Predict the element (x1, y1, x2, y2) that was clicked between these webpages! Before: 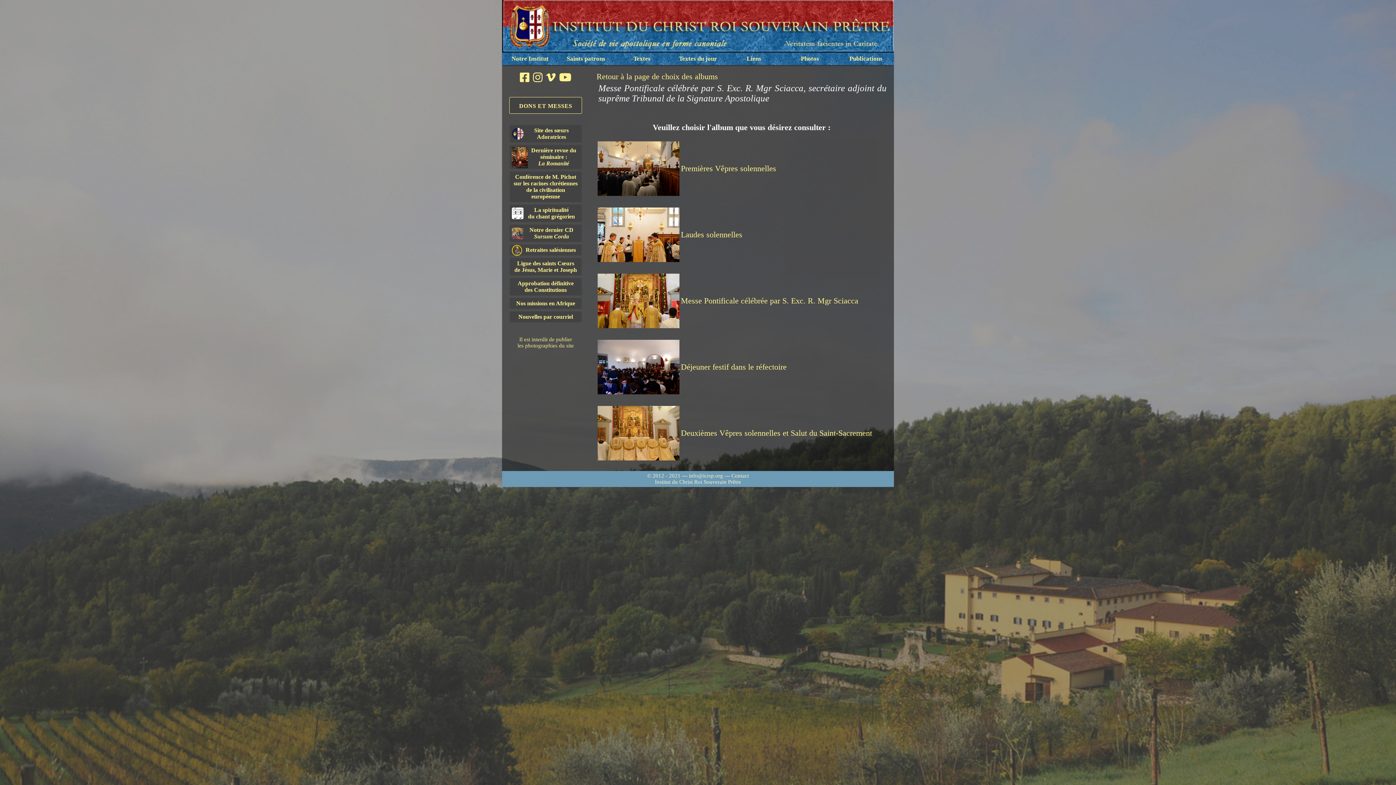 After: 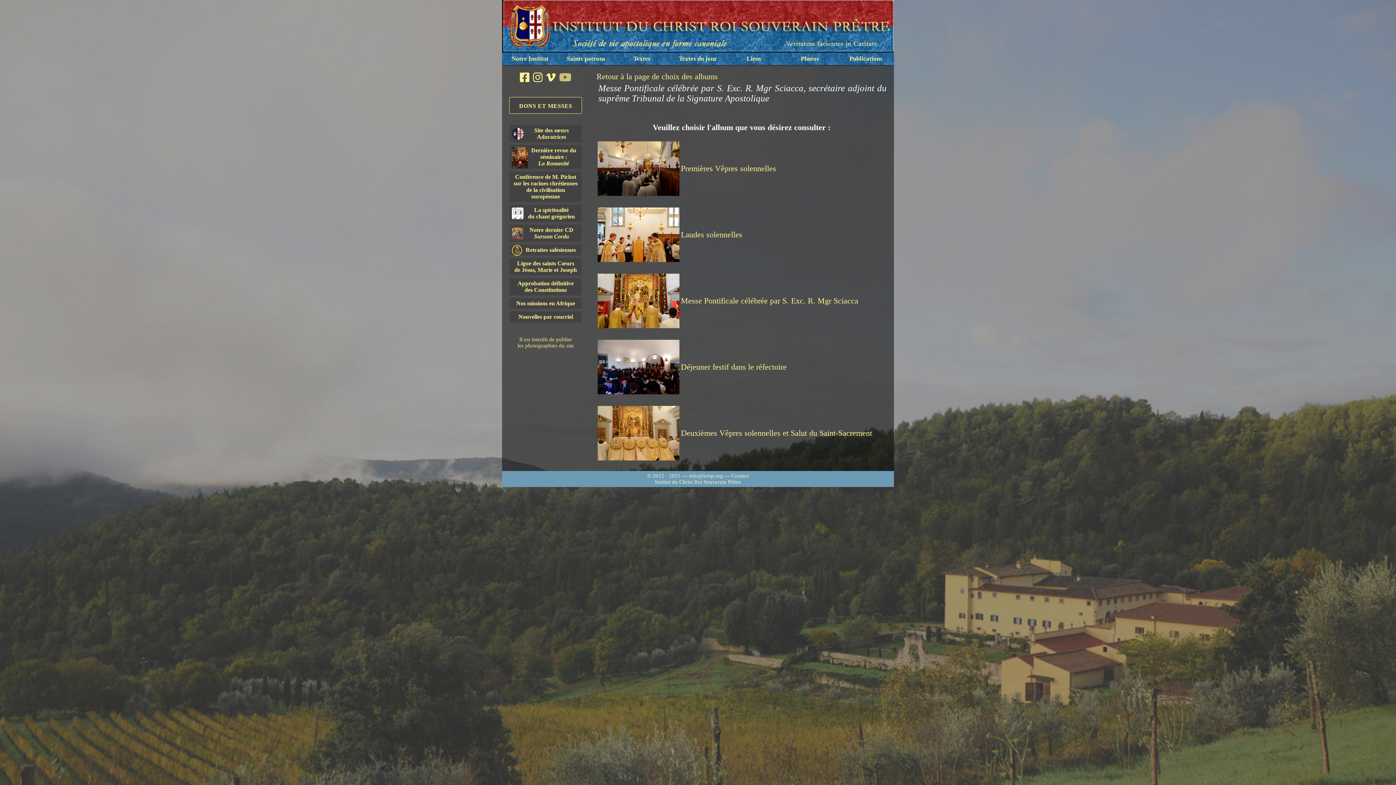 Action: bbox: (558, 76, 572, 82)